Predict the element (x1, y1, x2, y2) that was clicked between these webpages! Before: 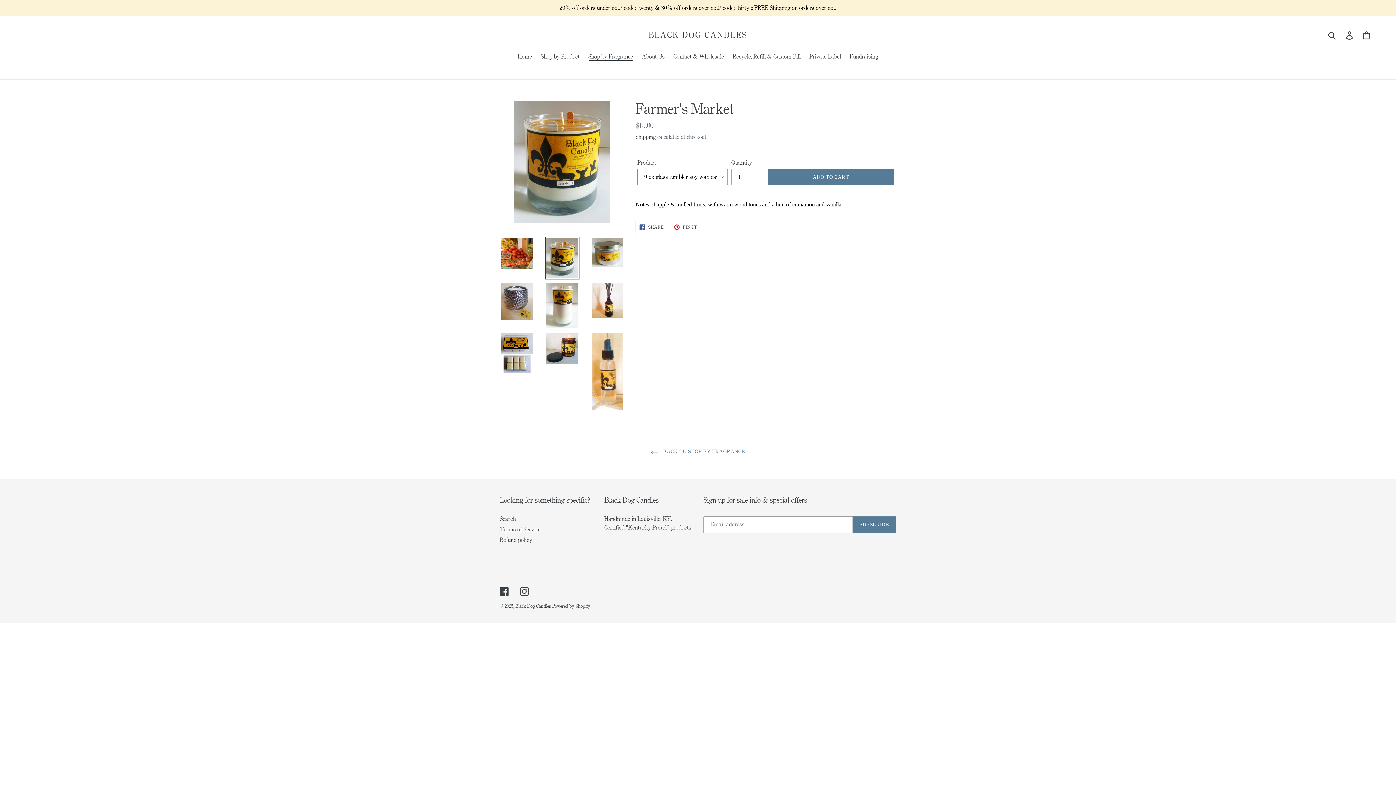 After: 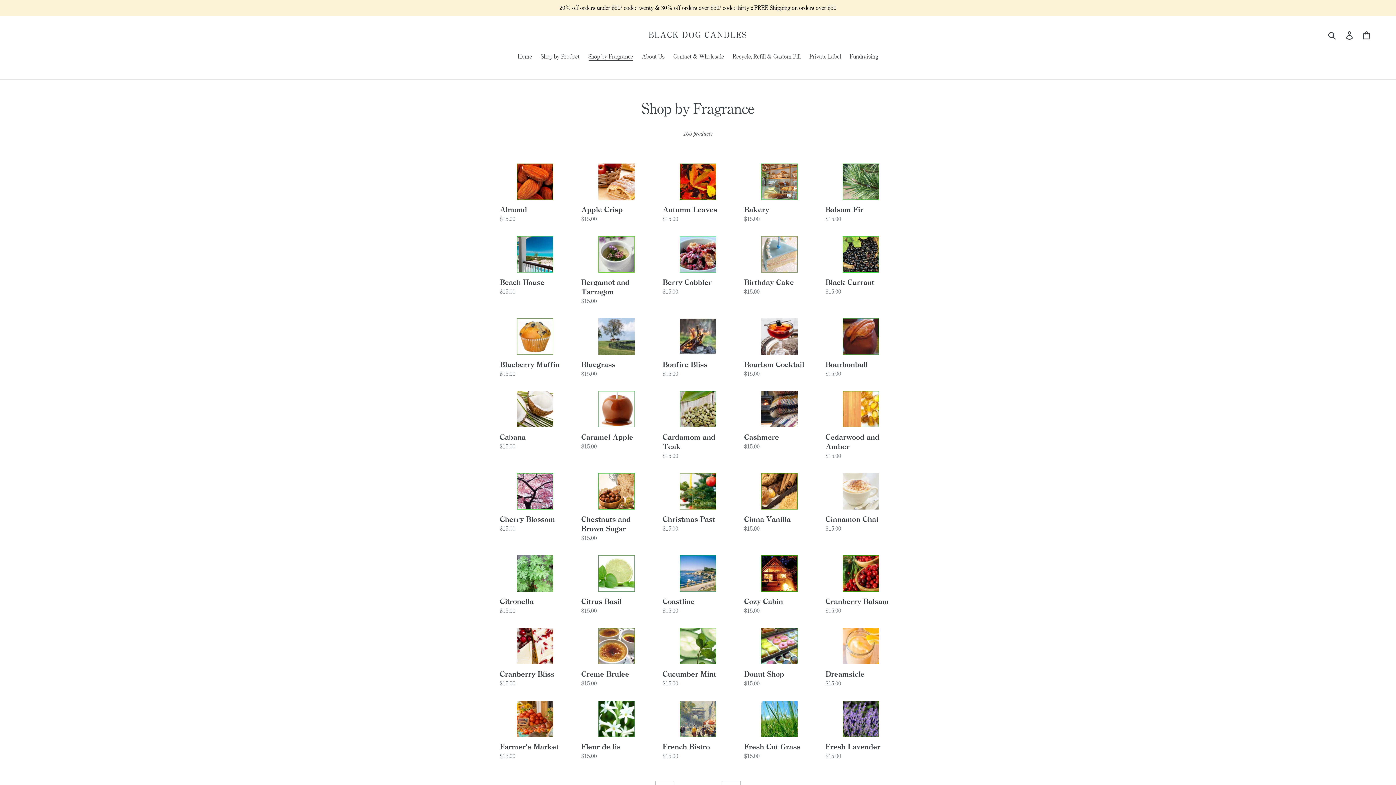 Action: label:  BACK TO SHOP BY FRAGRANCE bbox: (643, 444, 752, 459)